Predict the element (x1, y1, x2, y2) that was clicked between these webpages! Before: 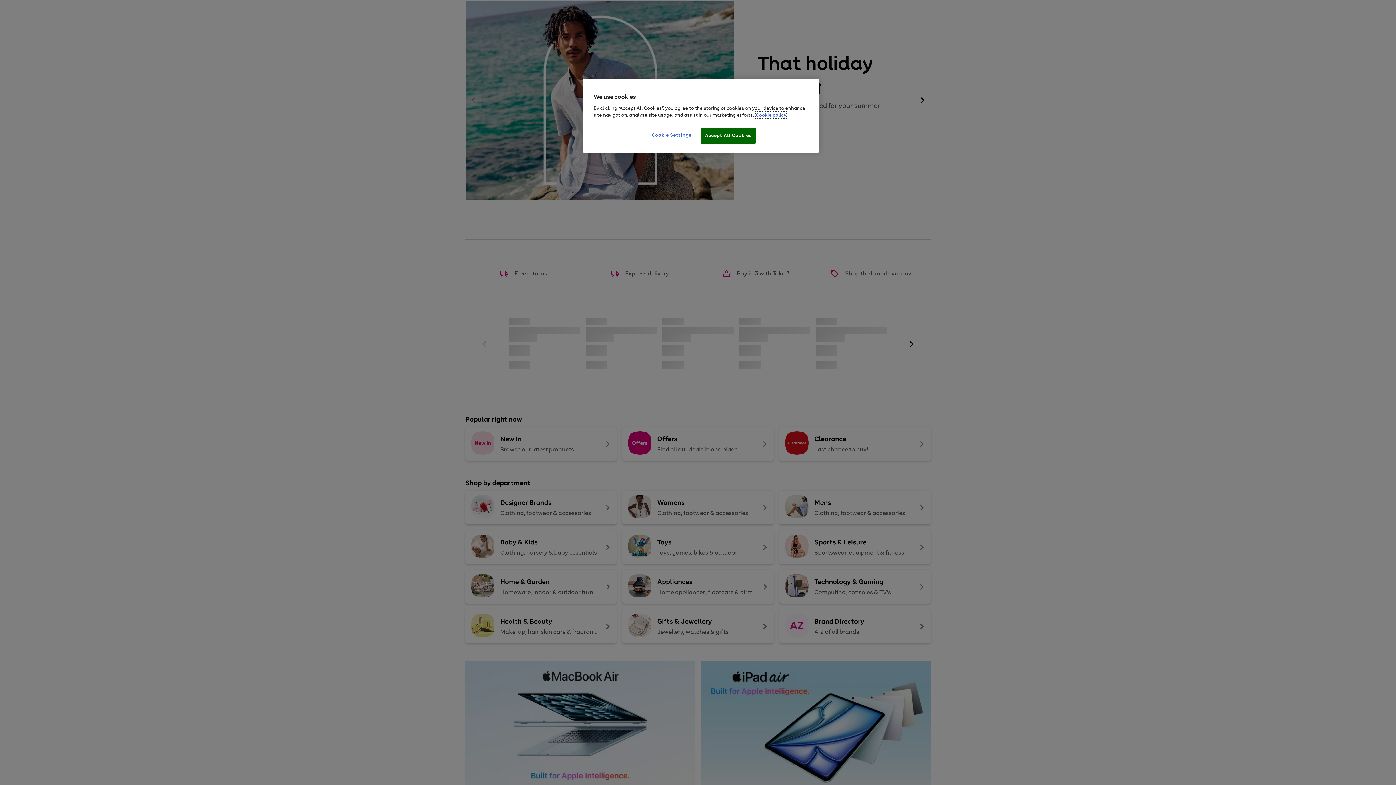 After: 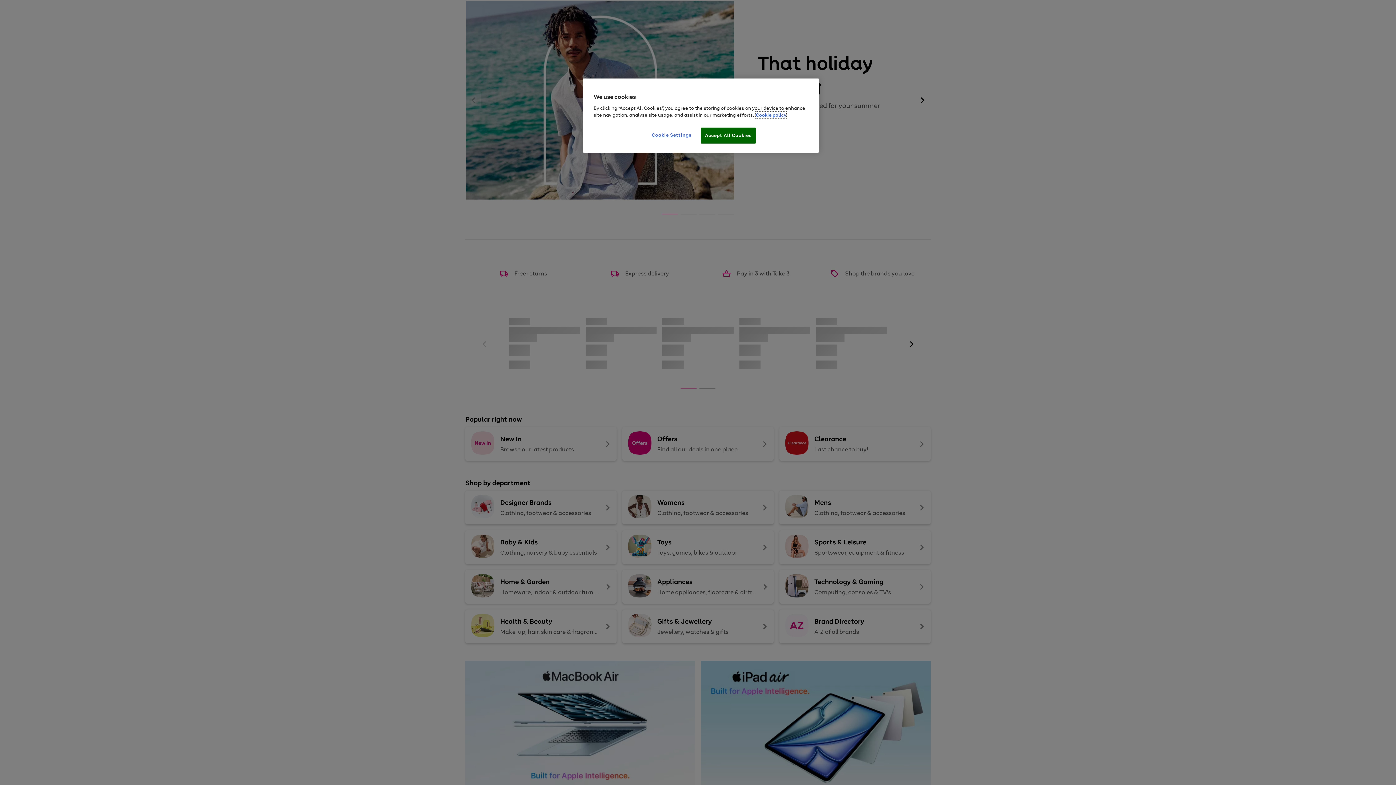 Action: label: More information about your privacy, opens in a new tab bbox: (756, 111, 786, 118)